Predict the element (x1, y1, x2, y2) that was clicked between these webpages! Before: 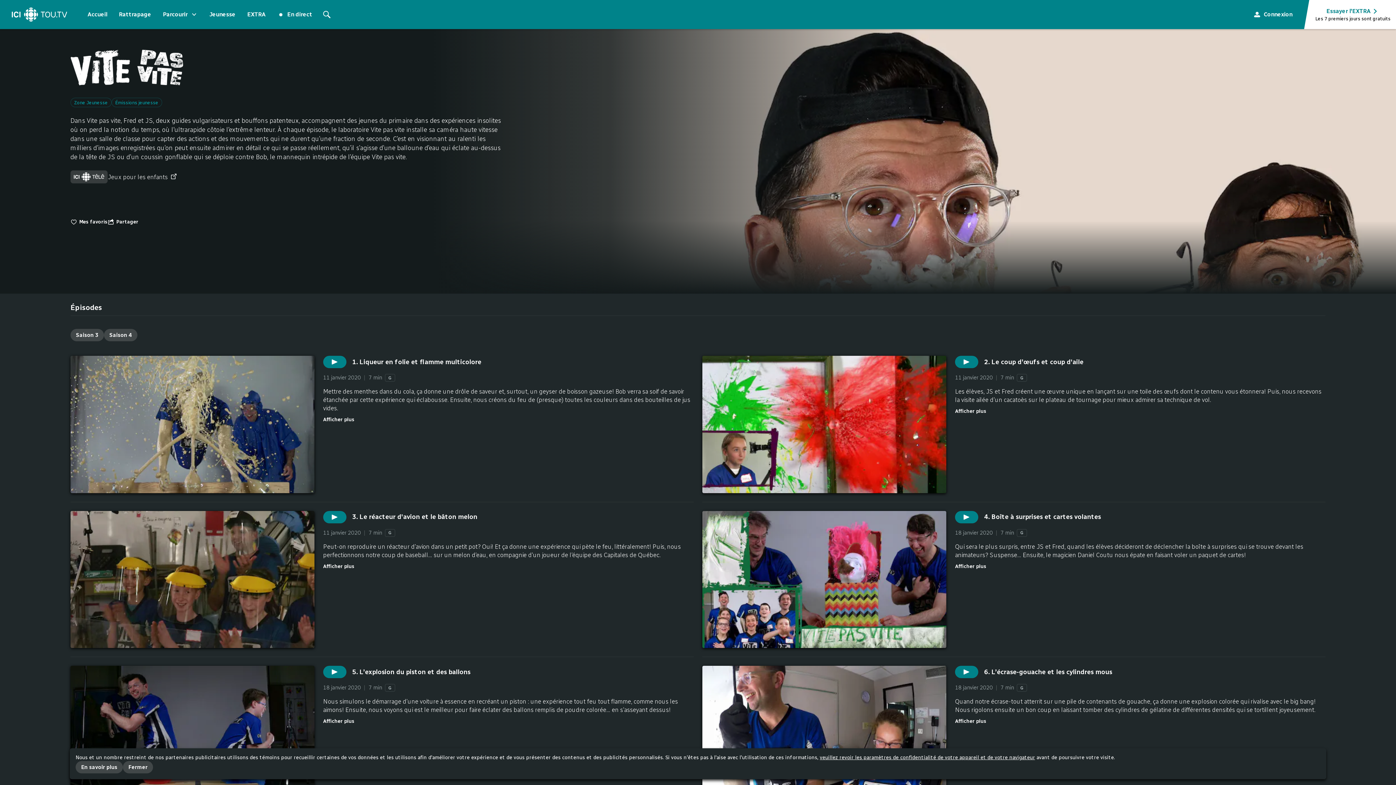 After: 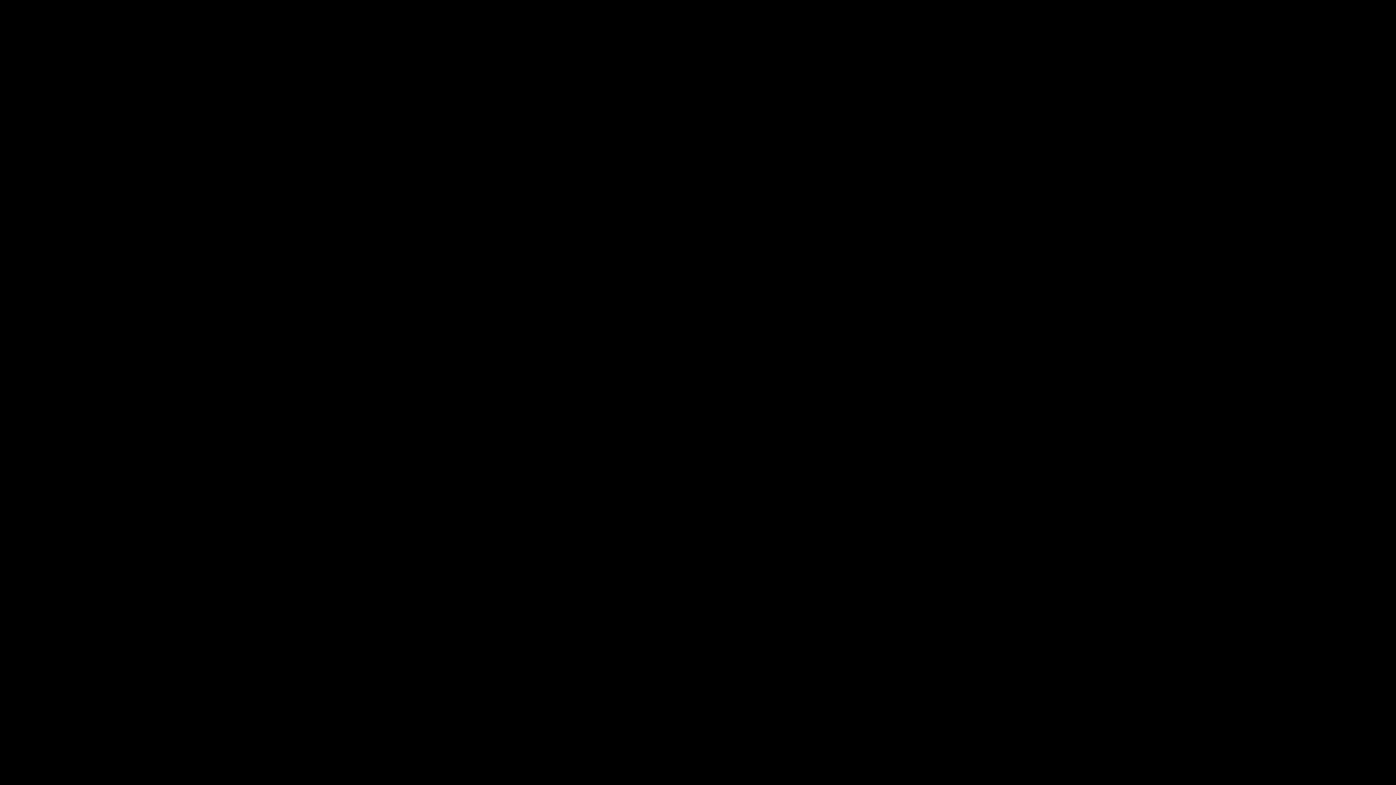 Action: label: 1. Liqueur en folie et flamme multicolore. Diffusé le 11 janvier 2020. Durée de 7 minutes. Classé Général. Offert avec sous-titres français. (Commencer le visionnement) bbox: (323, 356, 481, 368)